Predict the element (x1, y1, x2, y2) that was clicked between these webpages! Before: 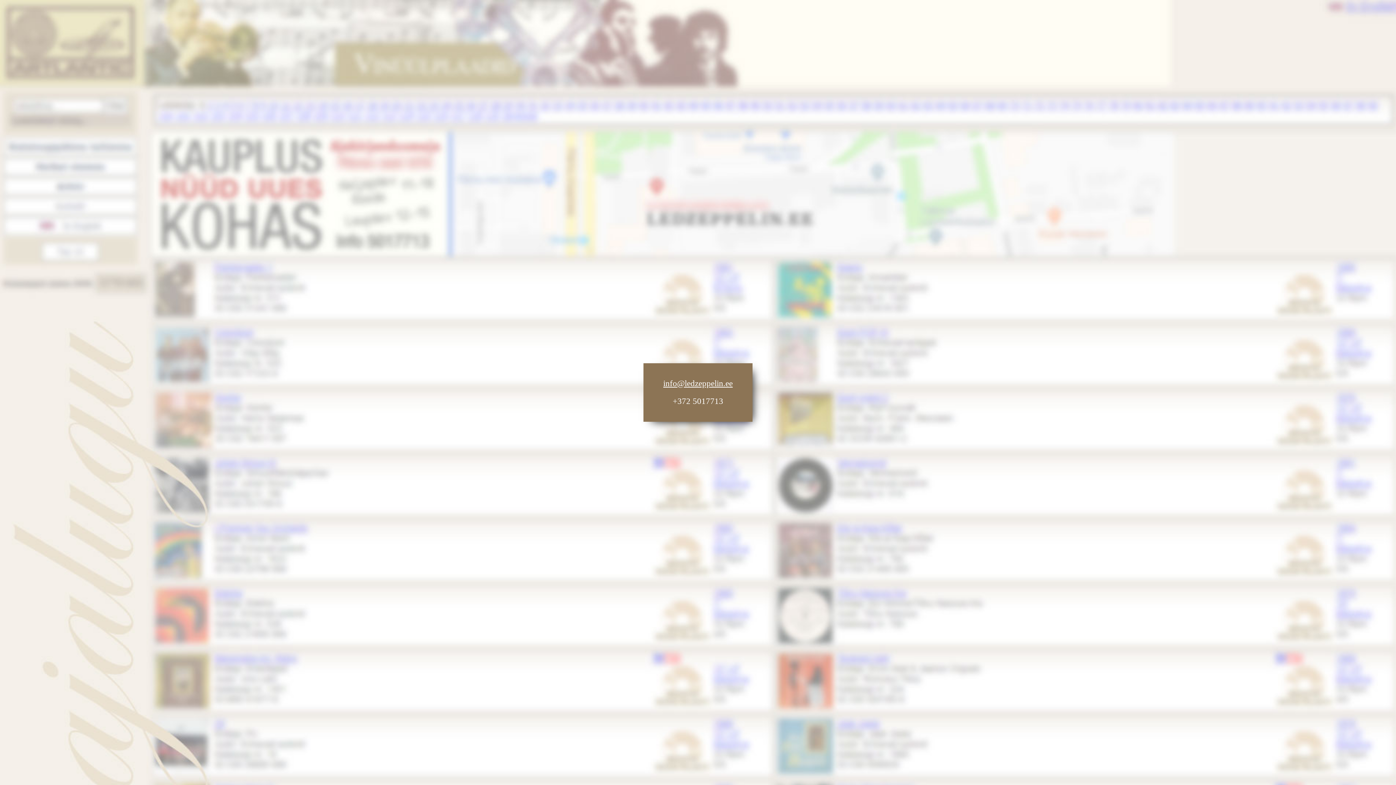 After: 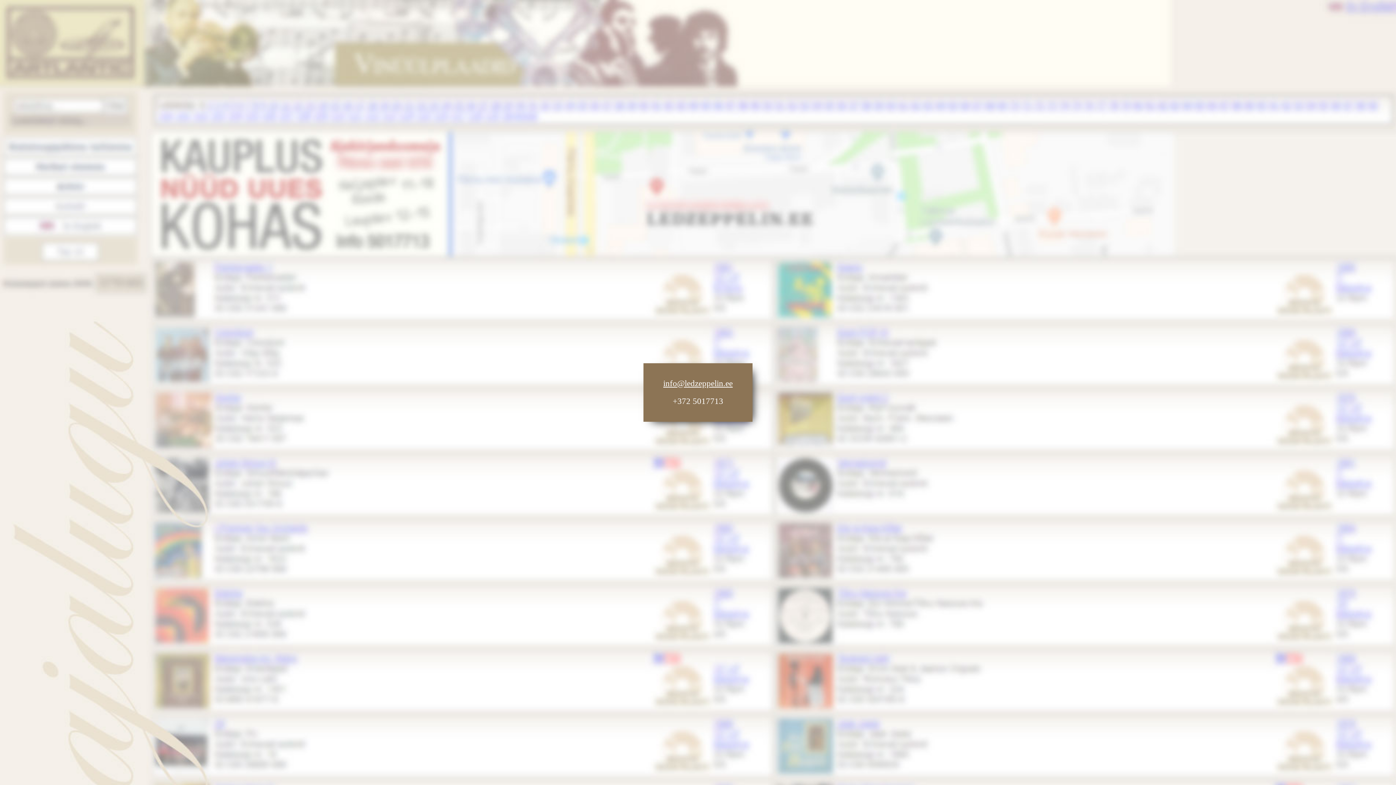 Action: bbox: (663, 379, 732, 388) label: info@ledzeppelin.ee